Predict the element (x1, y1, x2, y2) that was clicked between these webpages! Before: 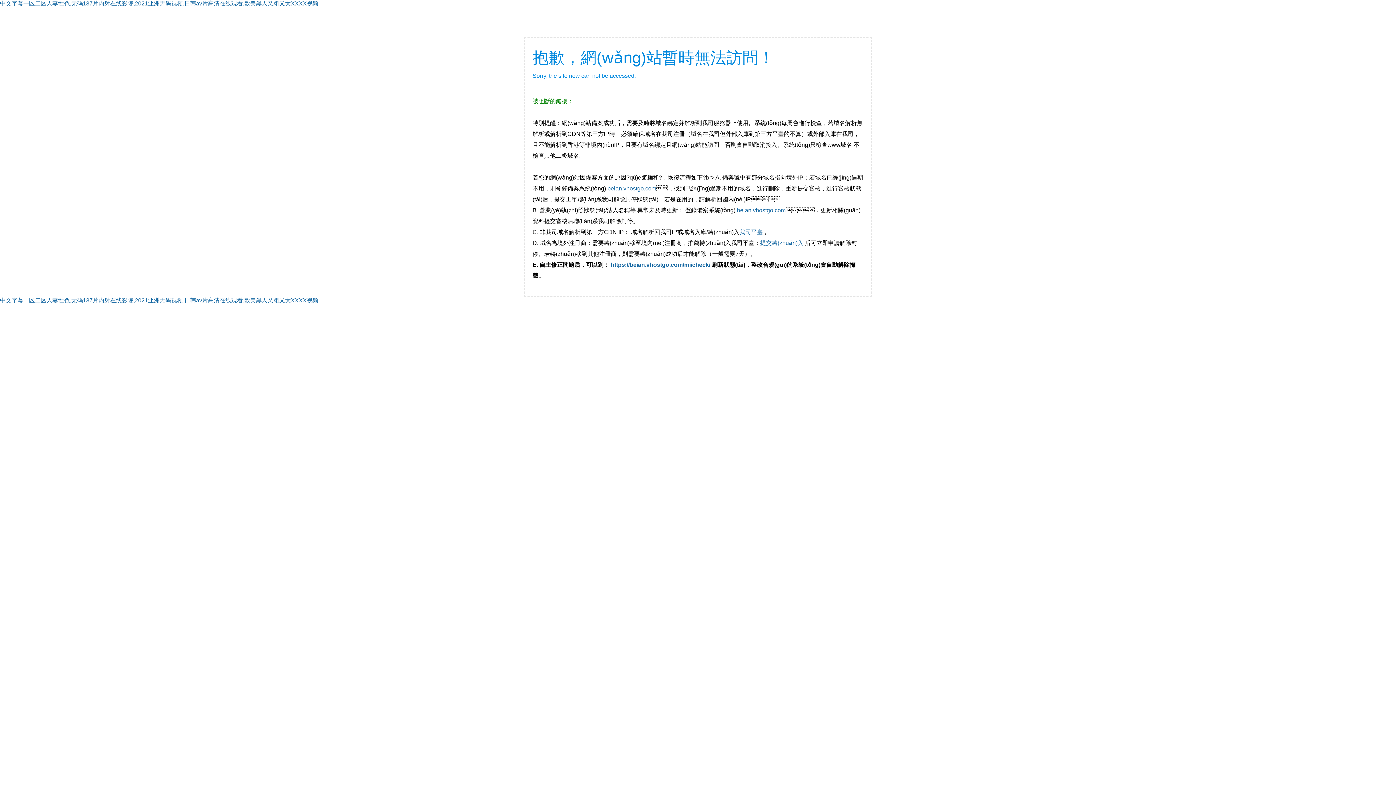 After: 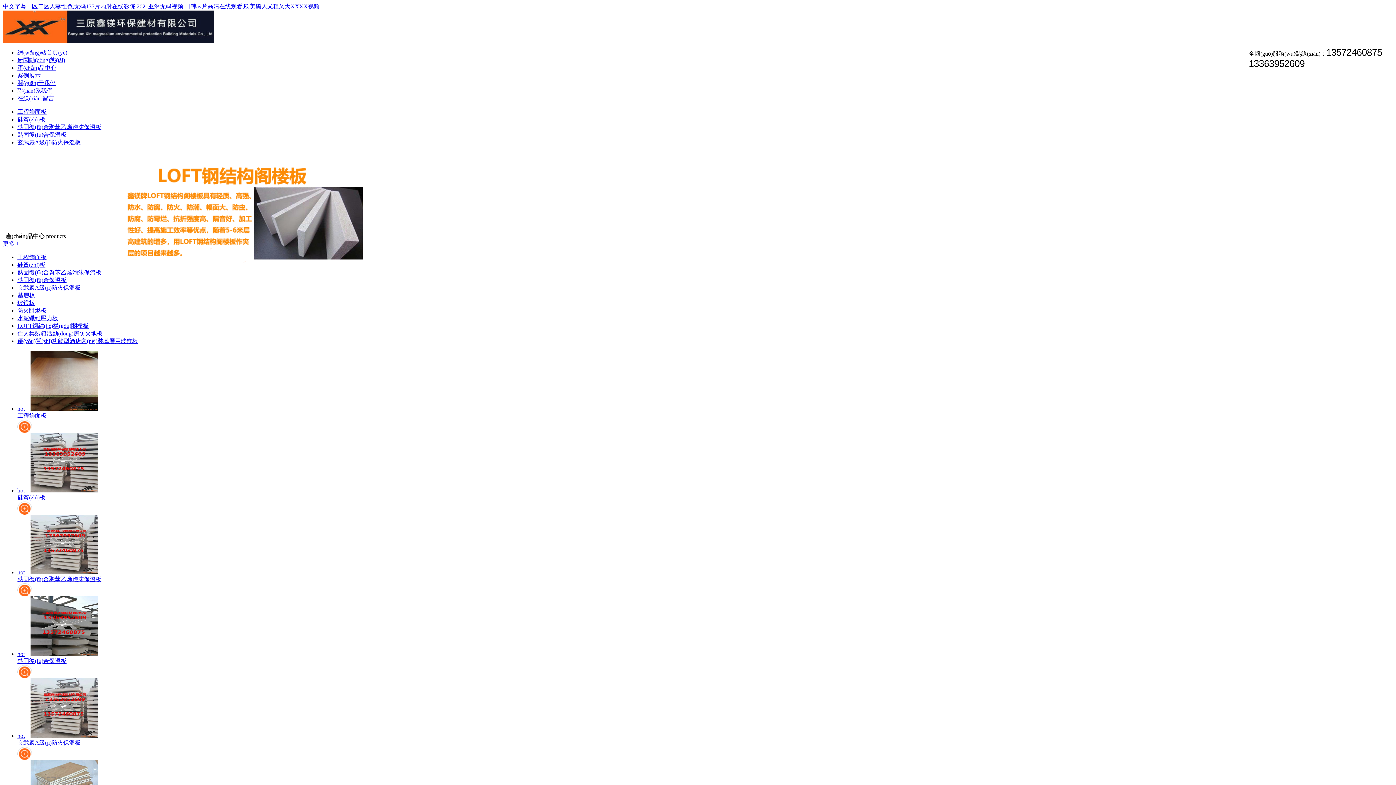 Action: bbox: (0, 0, 318, 6) label: 中文字幕一区二区人妻性色,无码137片内射在线影院,2021亚洲无码视频,日韩av片高清在线观看,欧美黑人又粗又大XXXX视频